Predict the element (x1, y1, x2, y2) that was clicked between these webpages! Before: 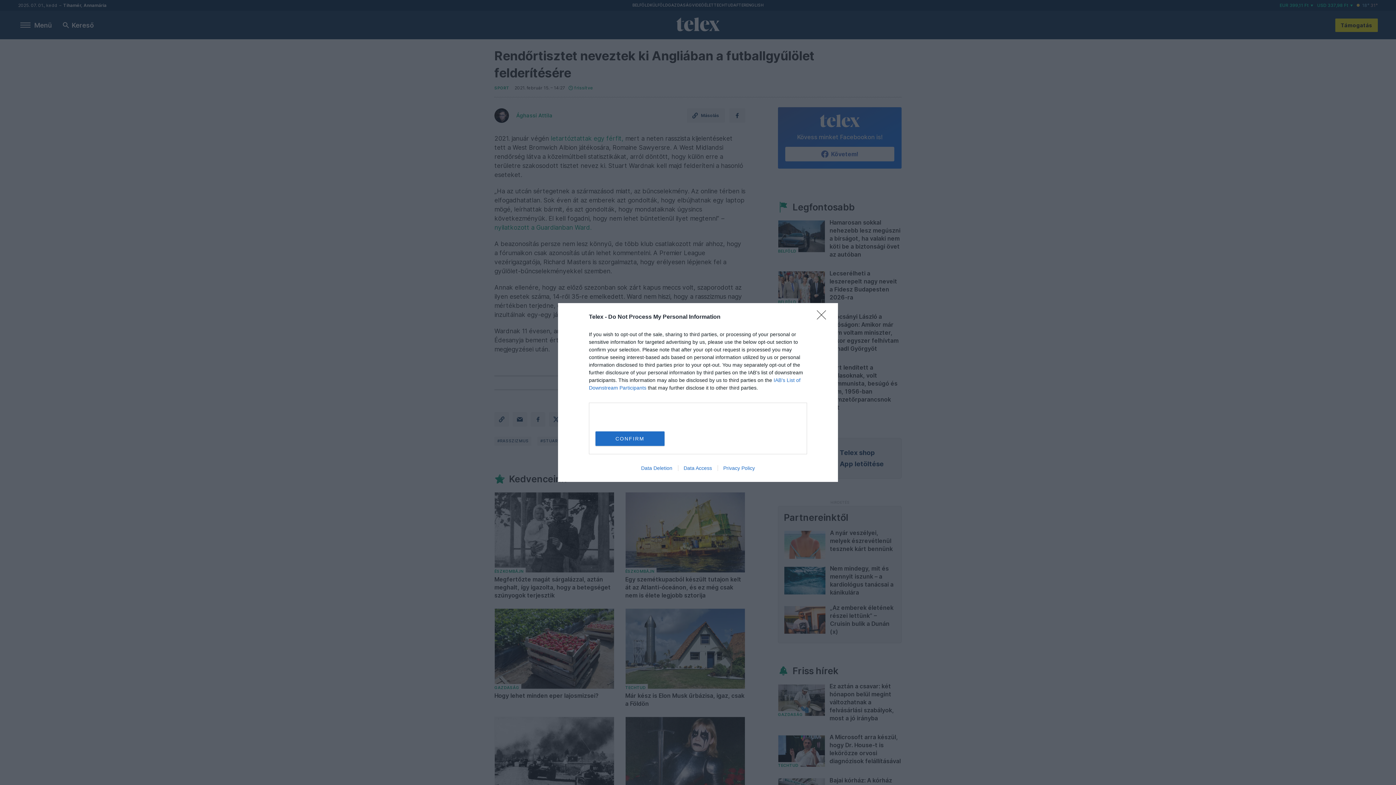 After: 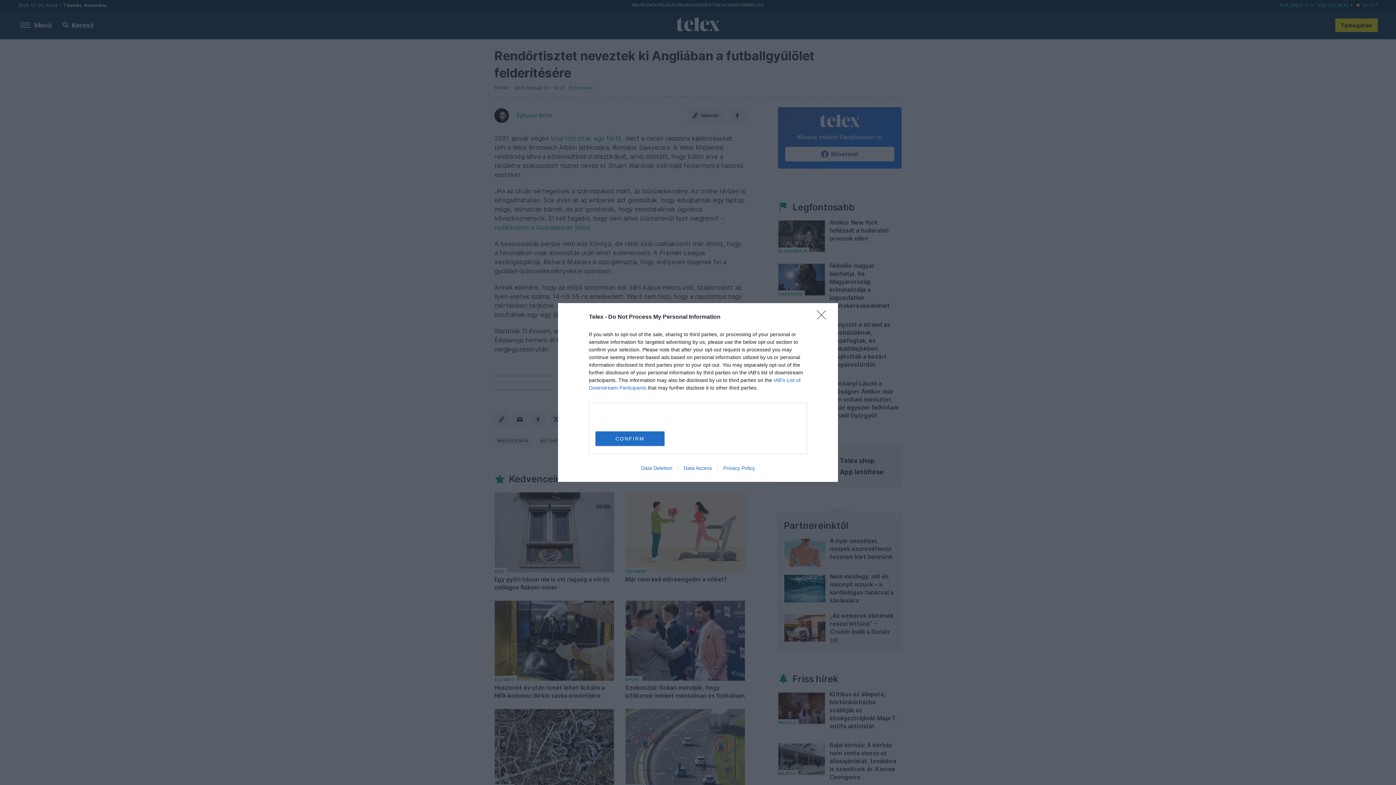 Action: label: Data Deletion bbox: (635, 465, 678, 471)